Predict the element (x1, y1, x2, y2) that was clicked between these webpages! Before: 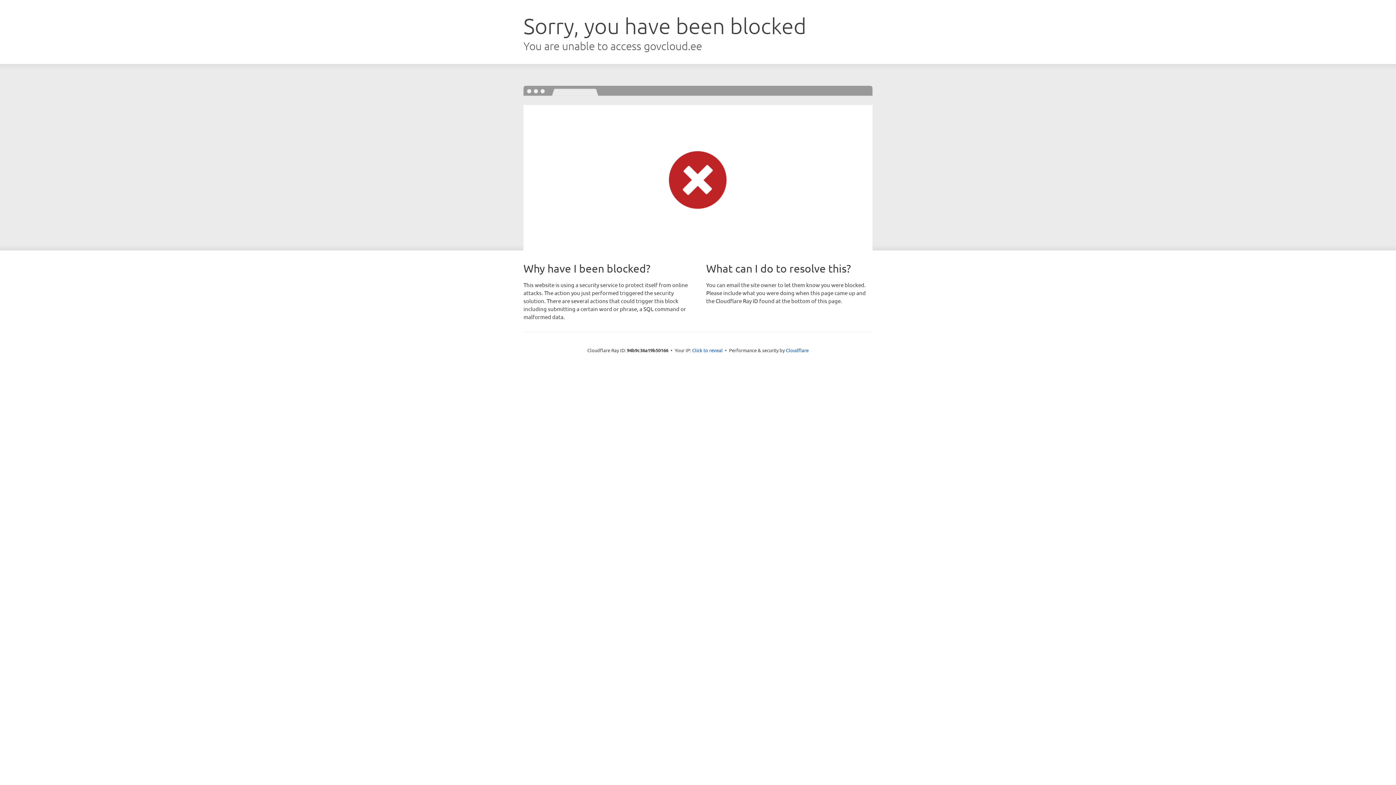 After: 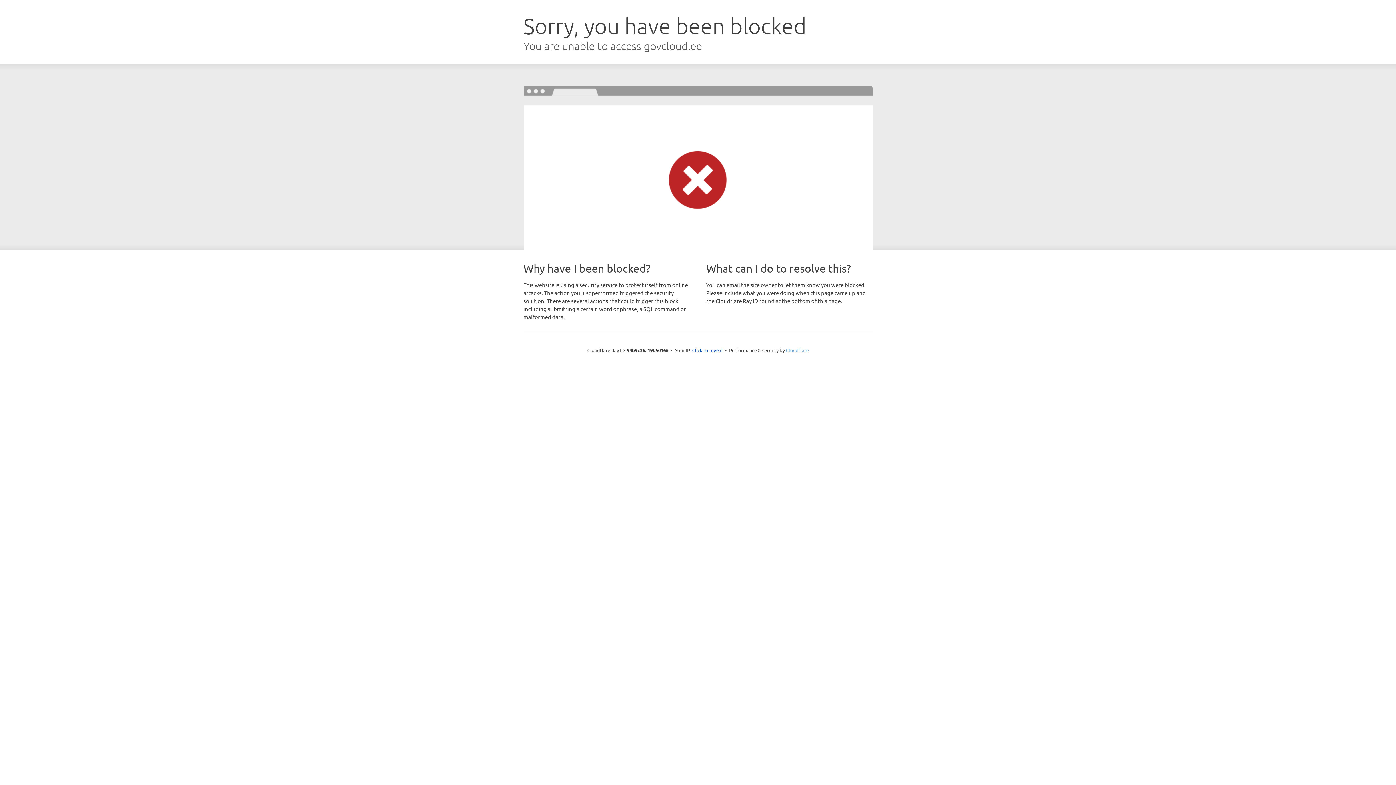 Action: bbox: (786, 347, 808, 353) label: Cloudflare